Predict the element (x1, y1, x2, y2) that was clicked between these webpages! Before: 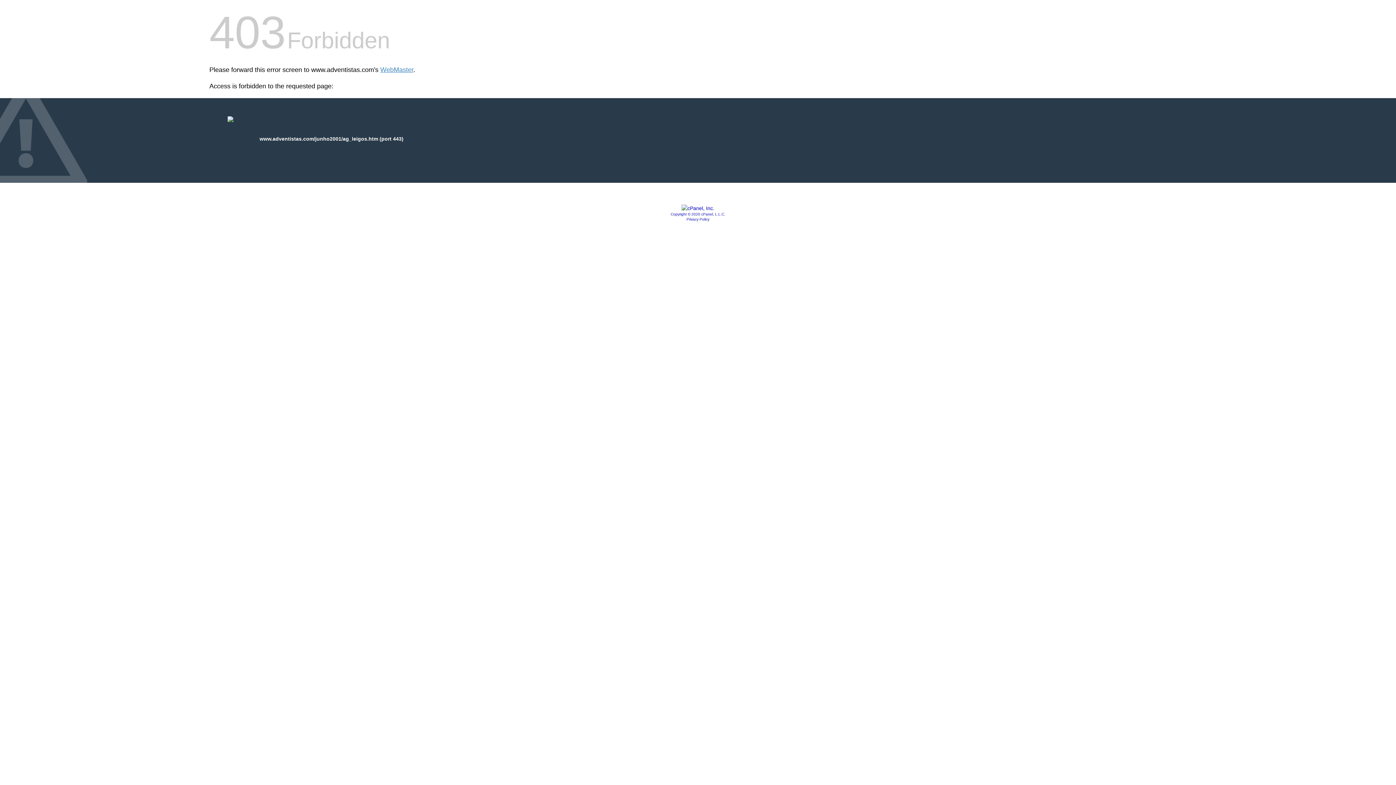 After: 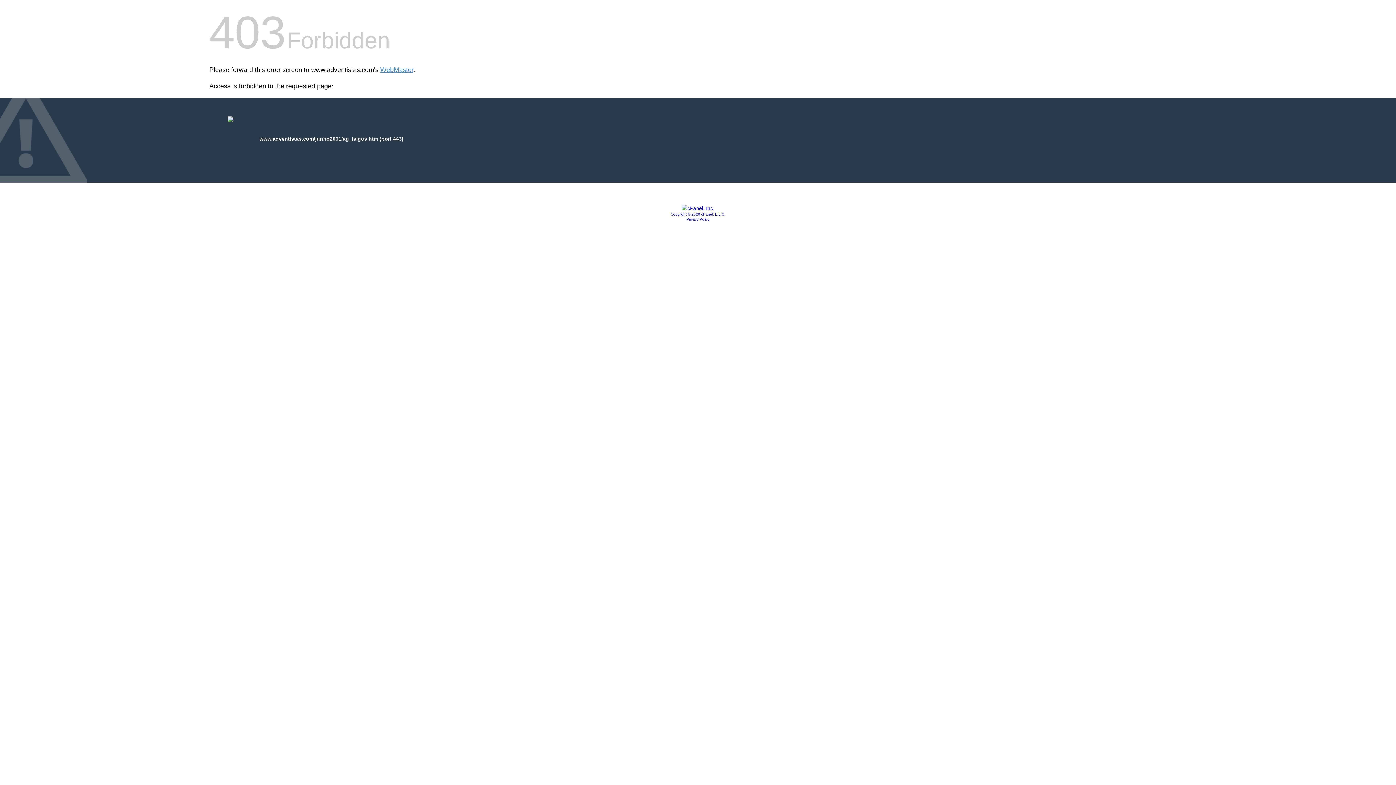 Action: bbox: (681, 205, 714, 211)